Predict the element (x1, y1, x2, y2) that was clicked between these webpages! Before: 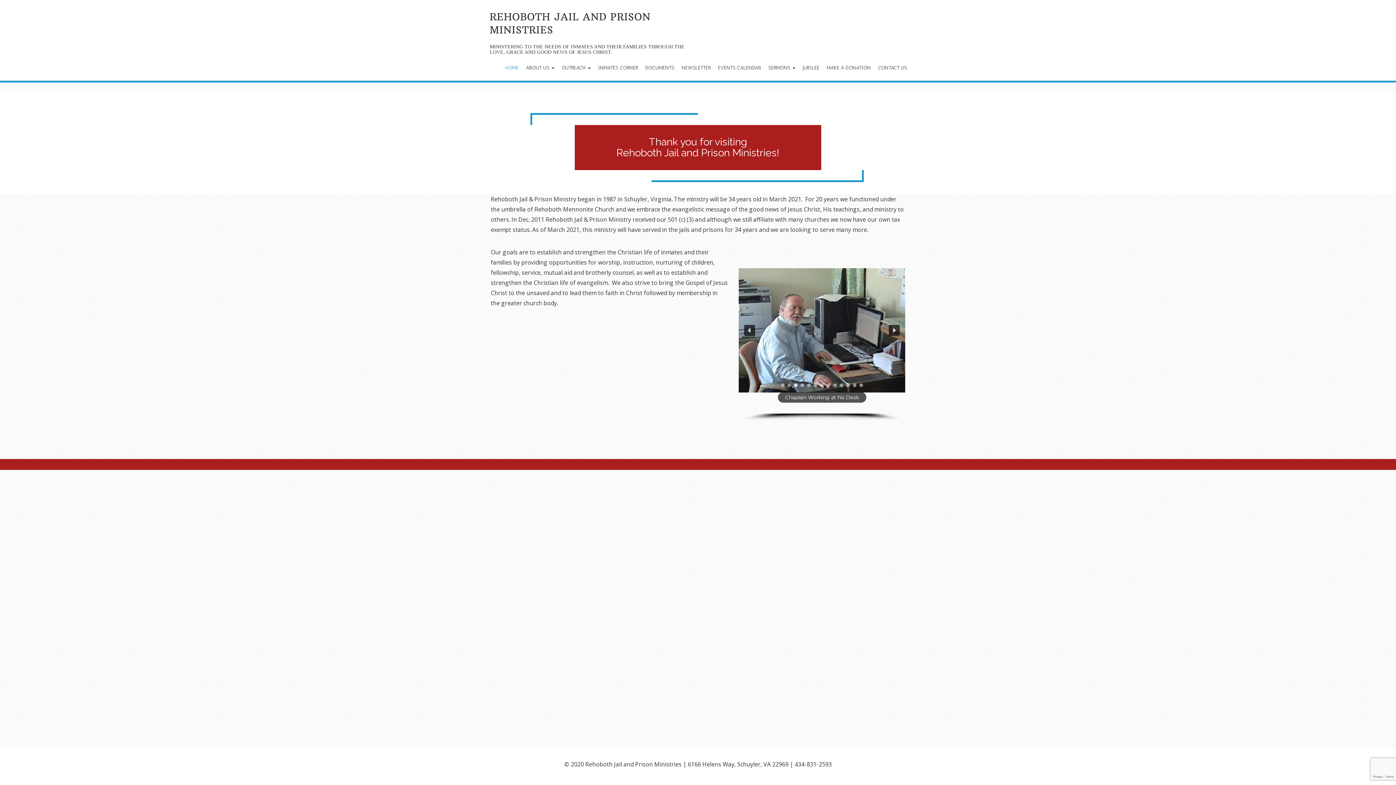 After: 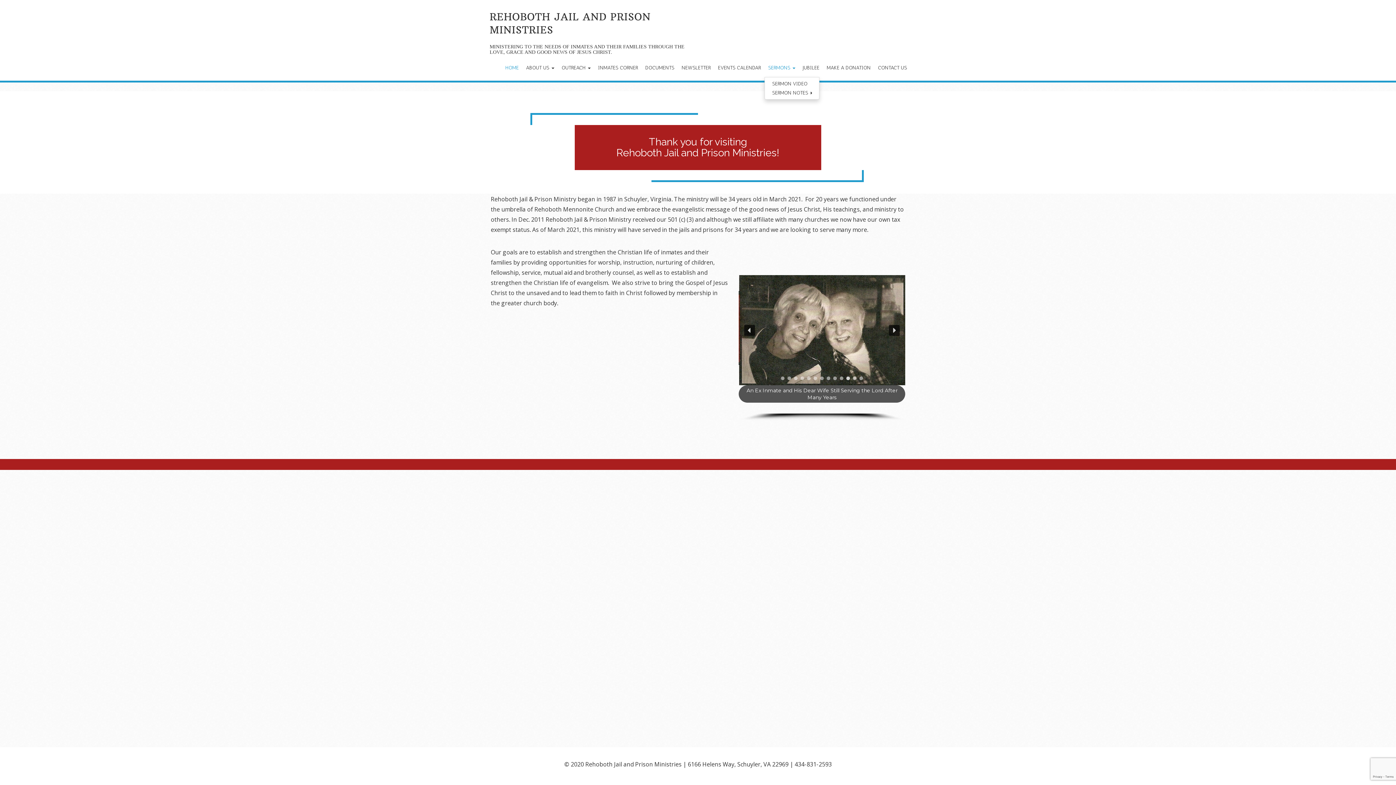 Action: label: SERMONS  bbox: (764, 58, 799, 77)